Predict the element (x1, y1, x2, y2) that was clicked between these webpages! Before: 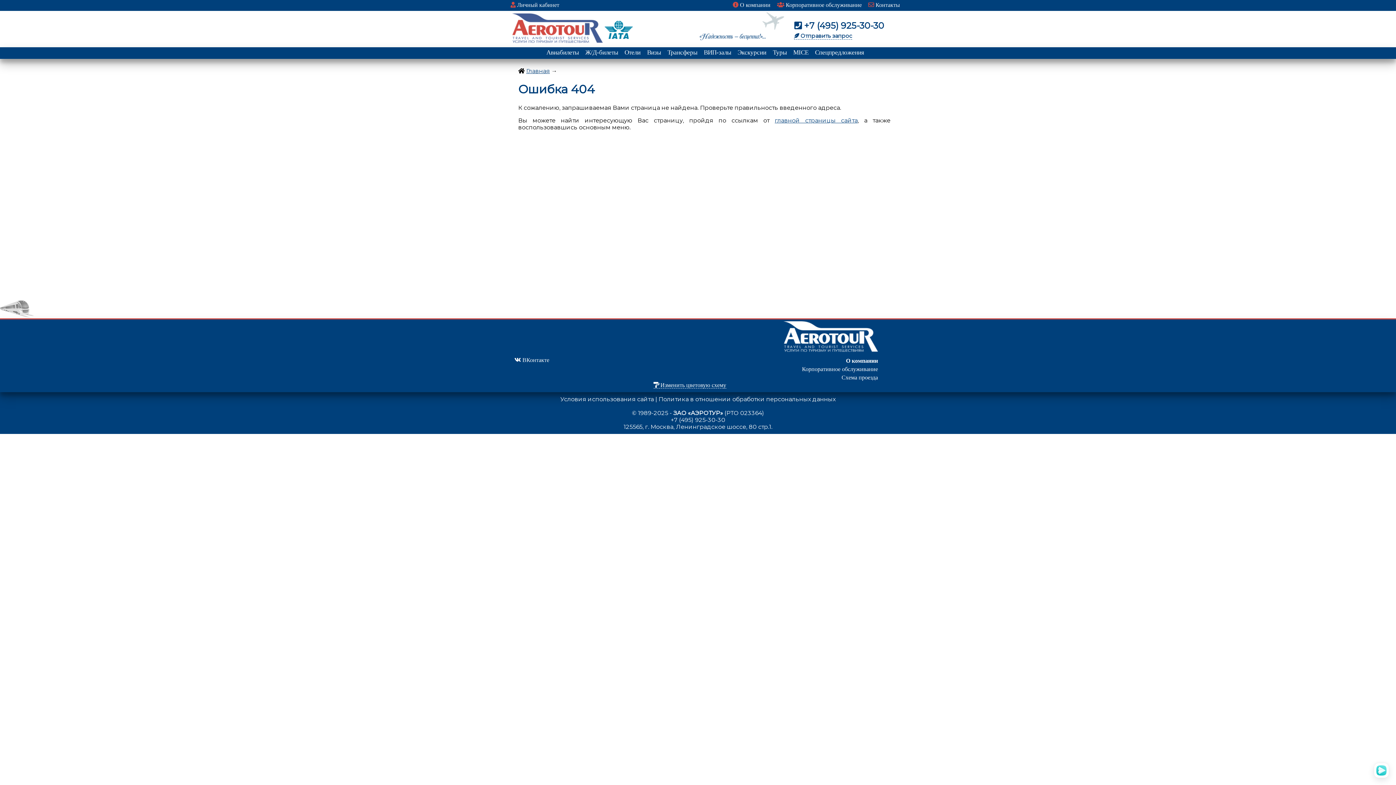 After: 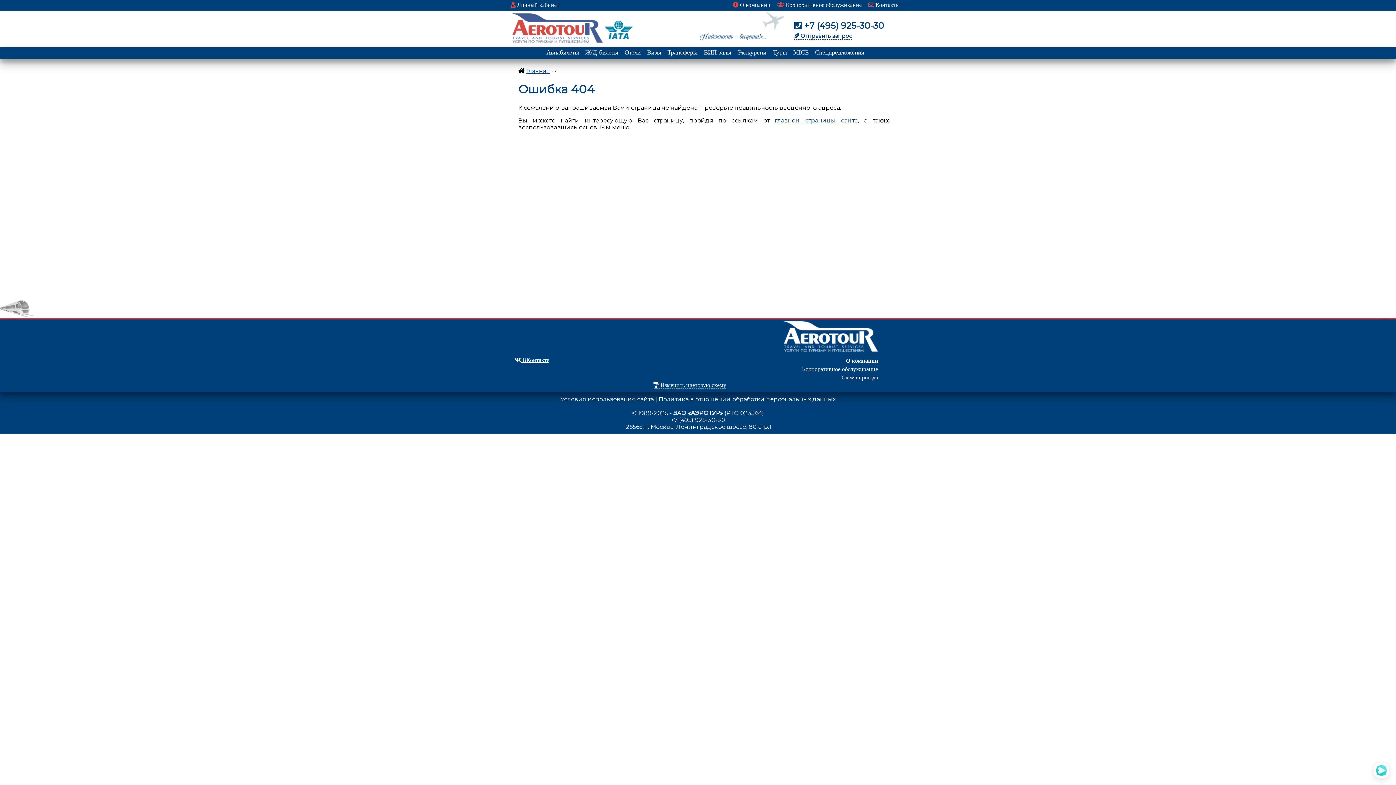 Action: bbox: (514, 357, 549, 363) label:  ВКонтакте